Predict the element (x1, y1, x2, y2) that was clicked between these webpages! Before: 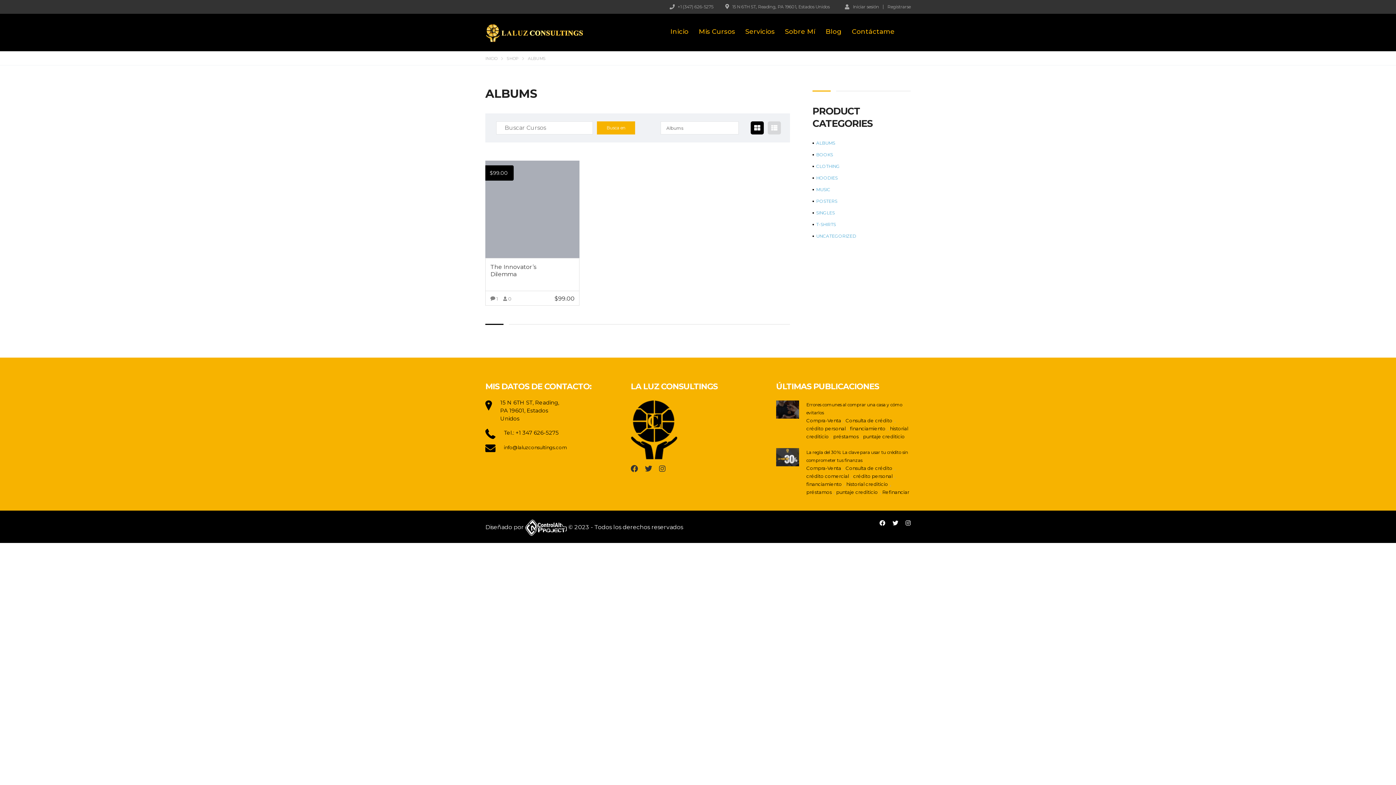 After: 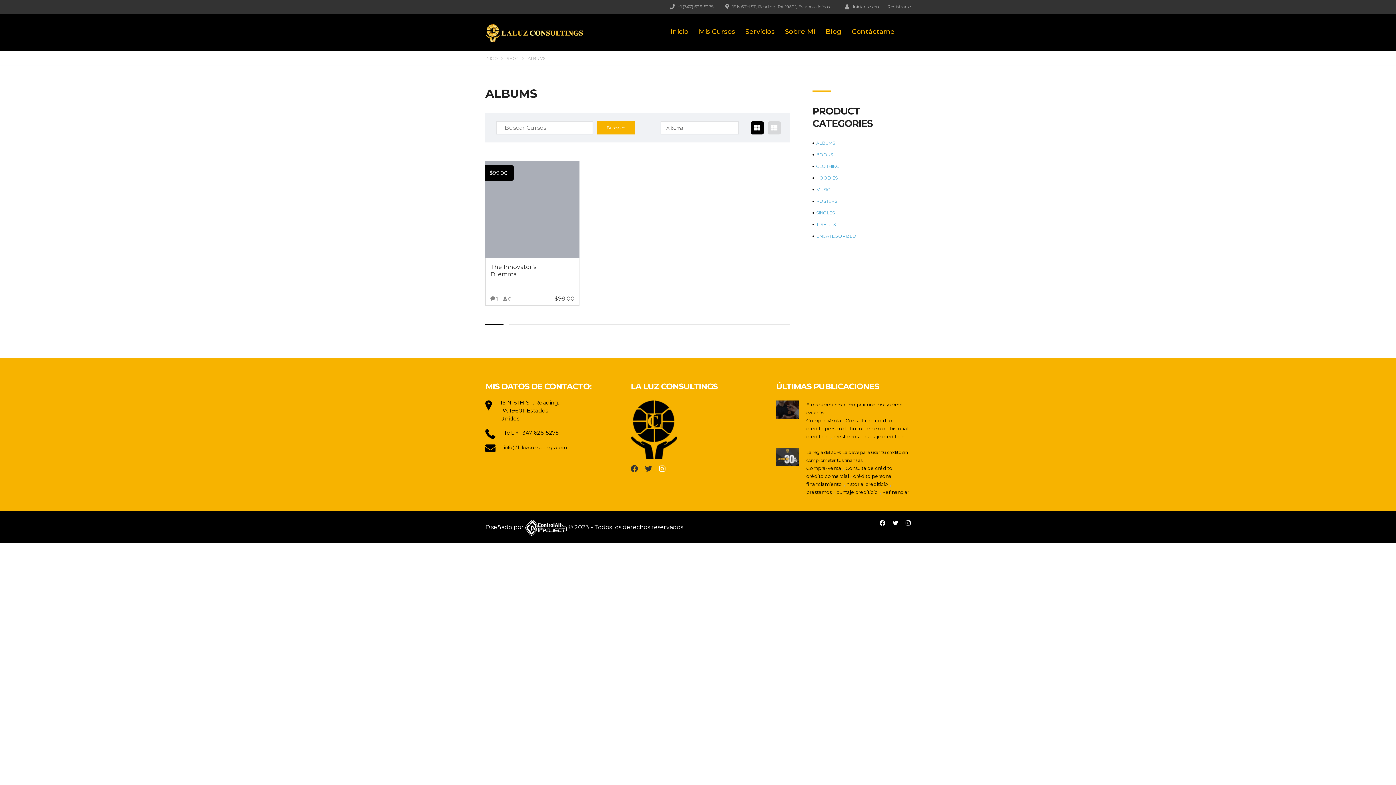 Action: bbox: (659, 465, 665, 473)